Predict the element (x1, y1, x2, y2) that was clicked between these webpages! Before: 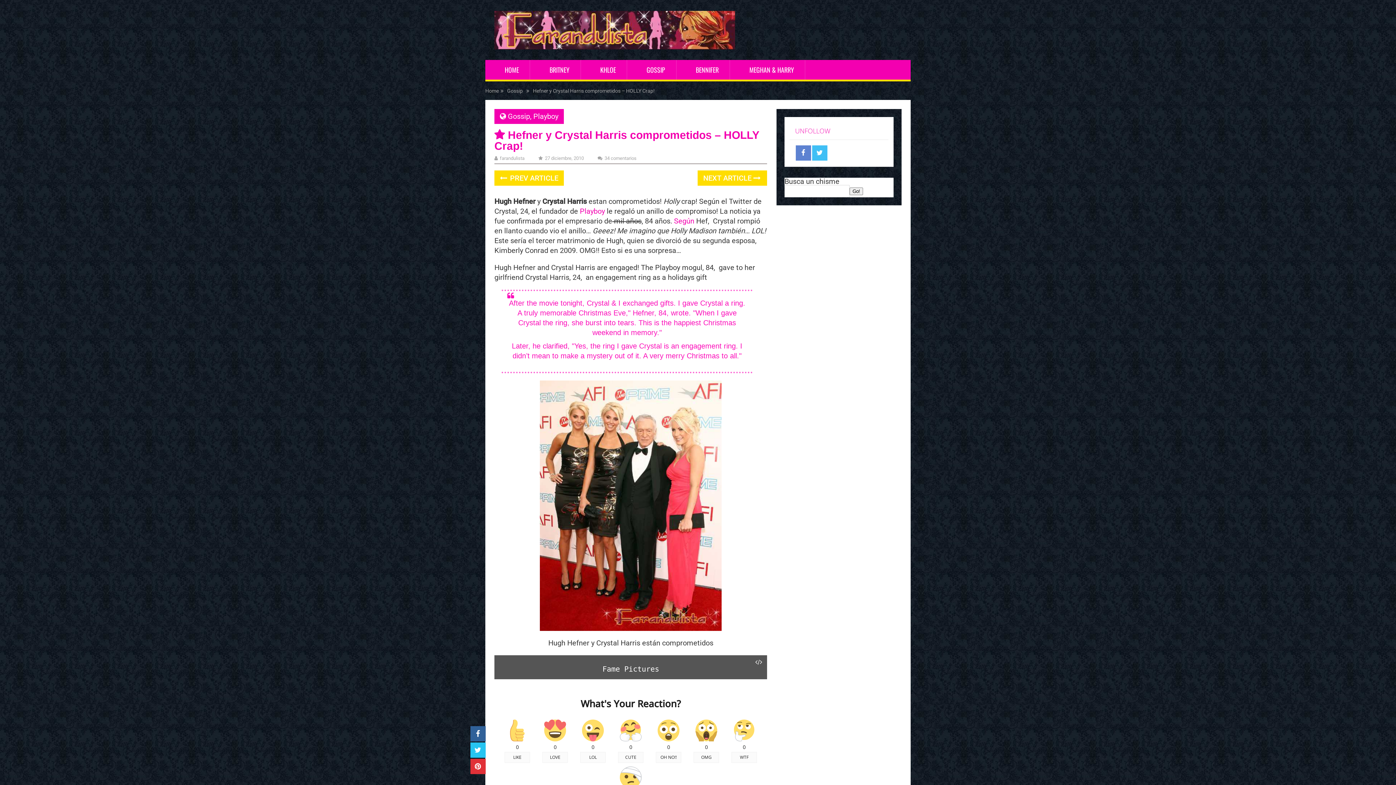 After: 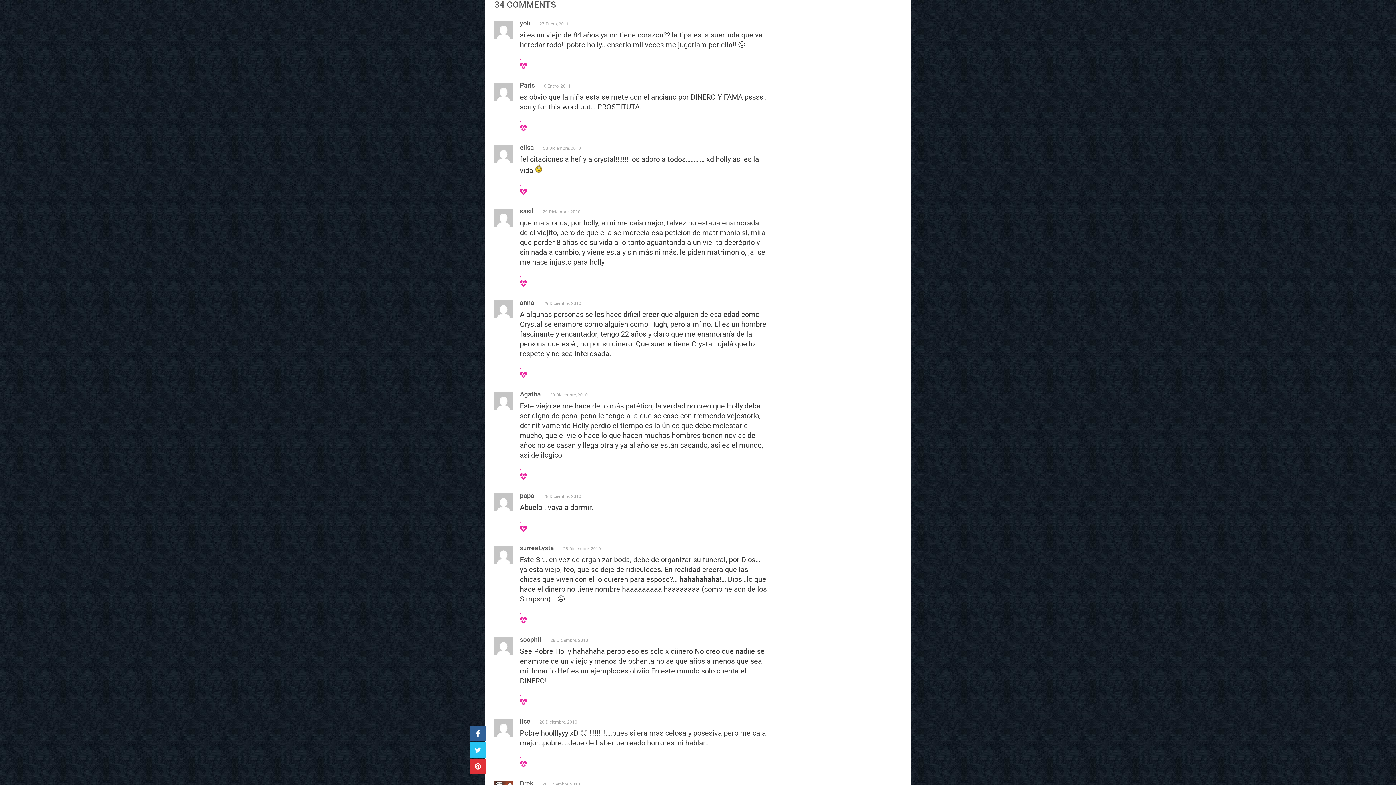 Action: bbox: (604, 155, 636, 161) label: 34 comentarios